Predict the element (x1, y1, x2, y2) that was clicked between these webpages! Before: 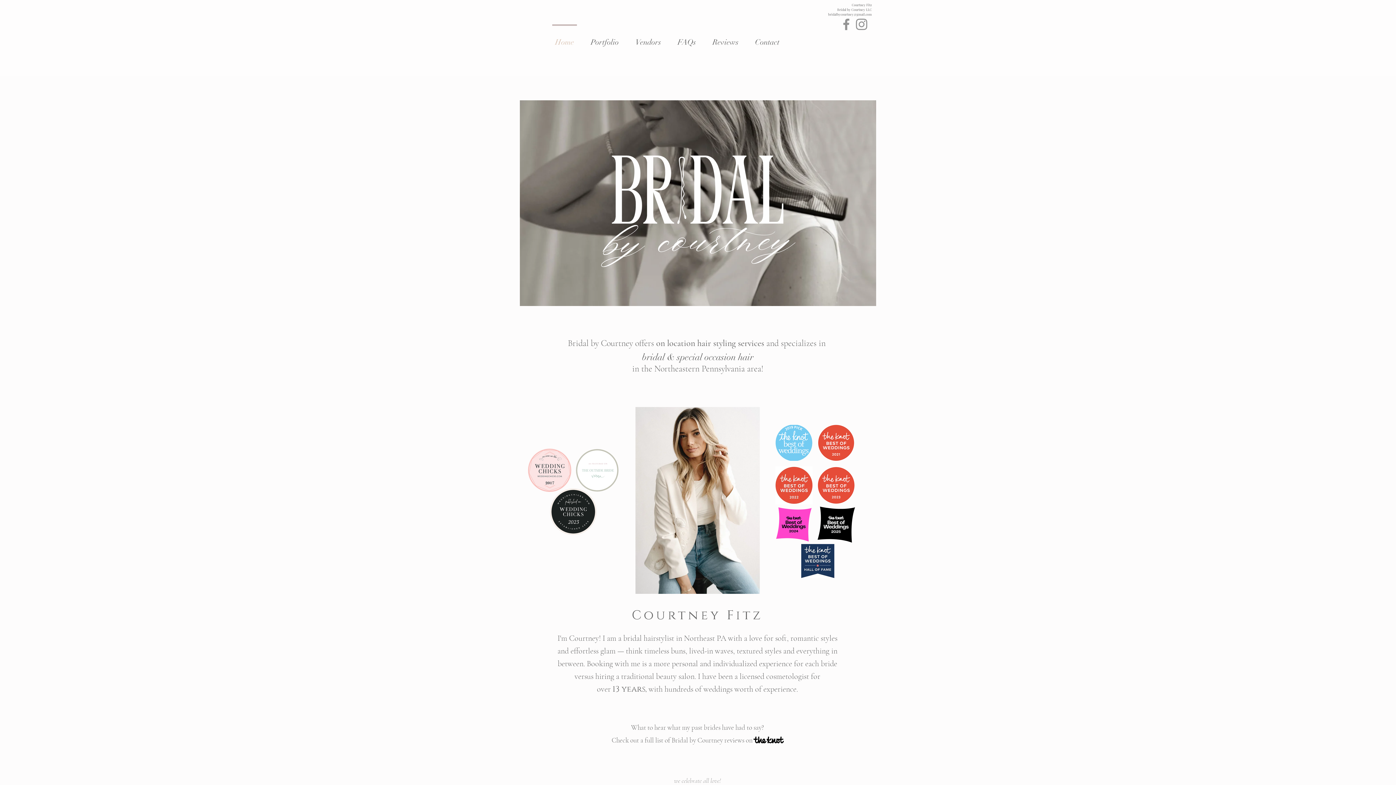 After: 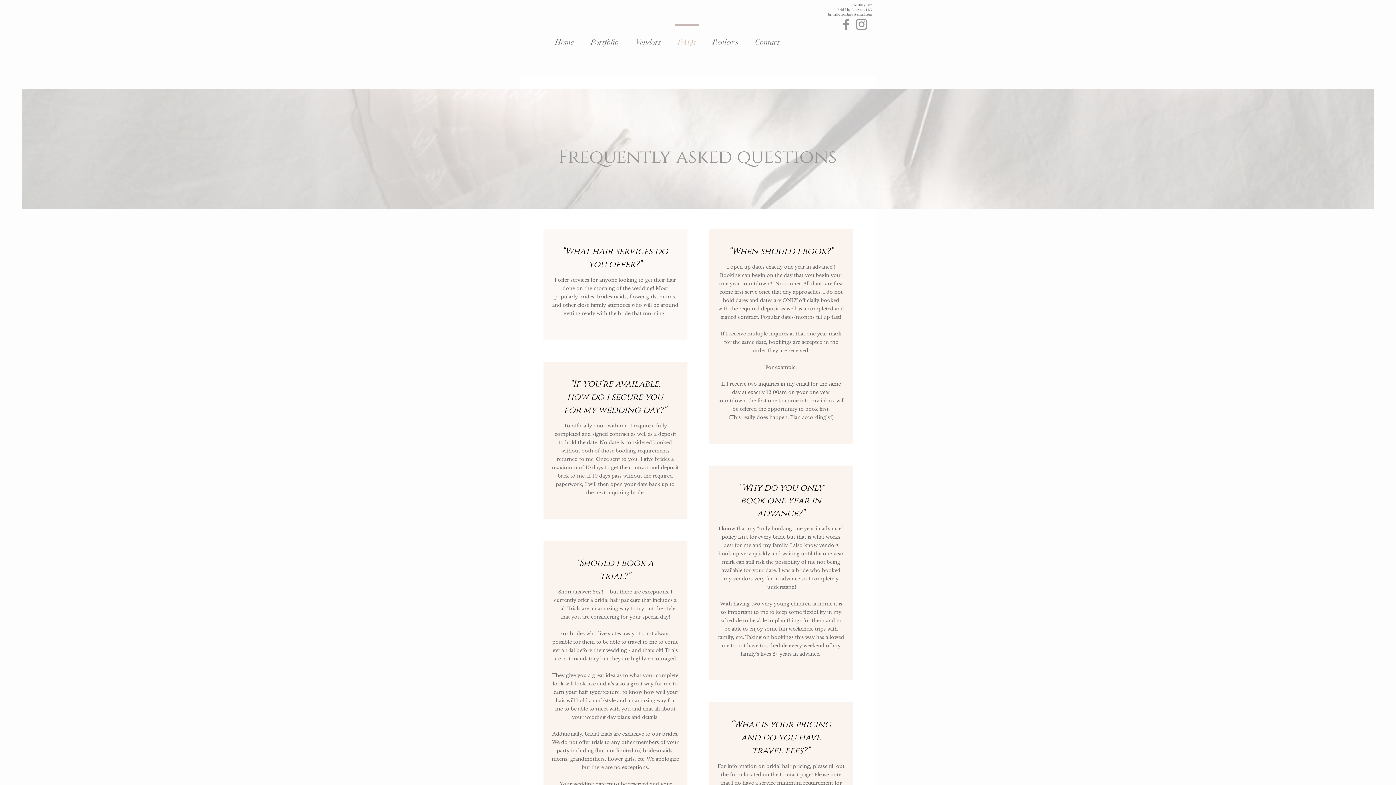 Action: label: FAQs bbox: (669, 24, 704, 53)